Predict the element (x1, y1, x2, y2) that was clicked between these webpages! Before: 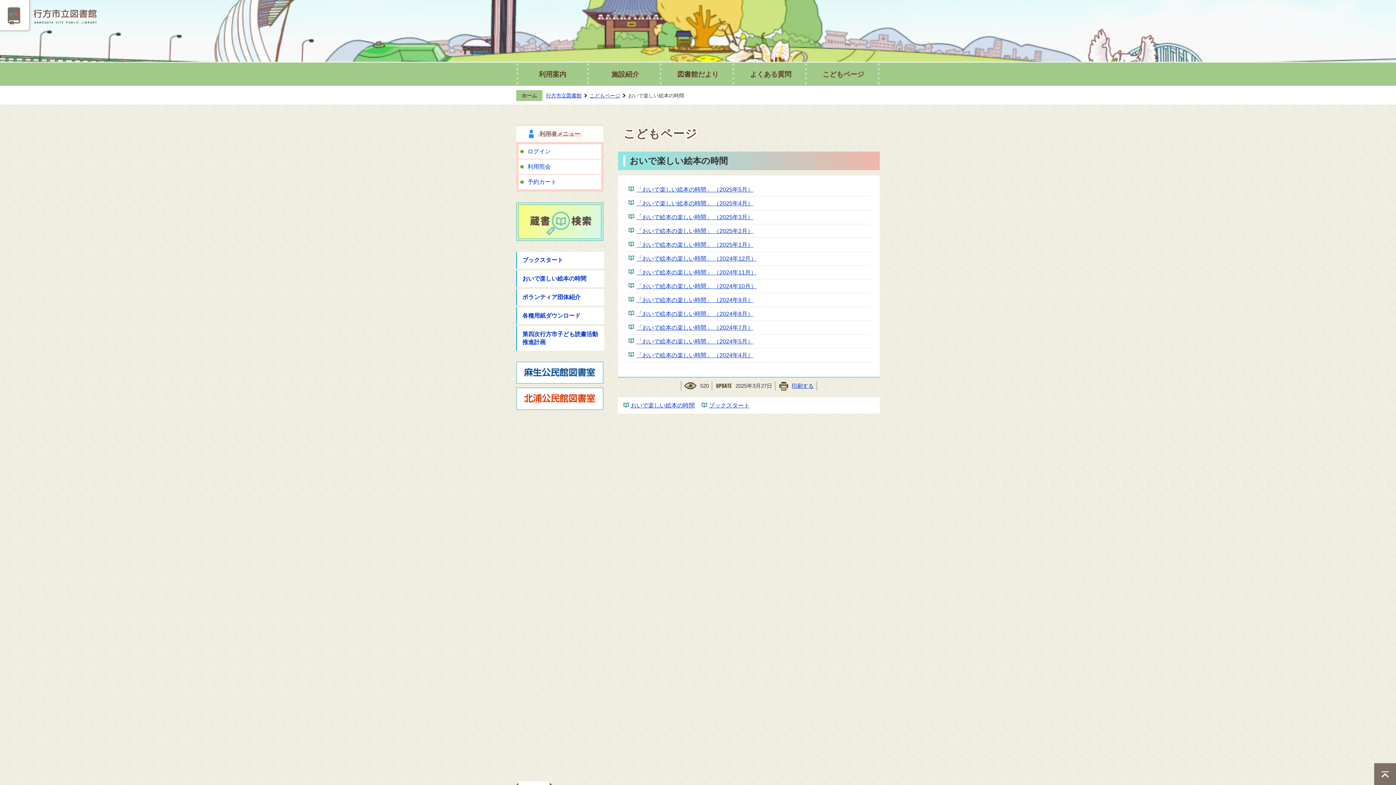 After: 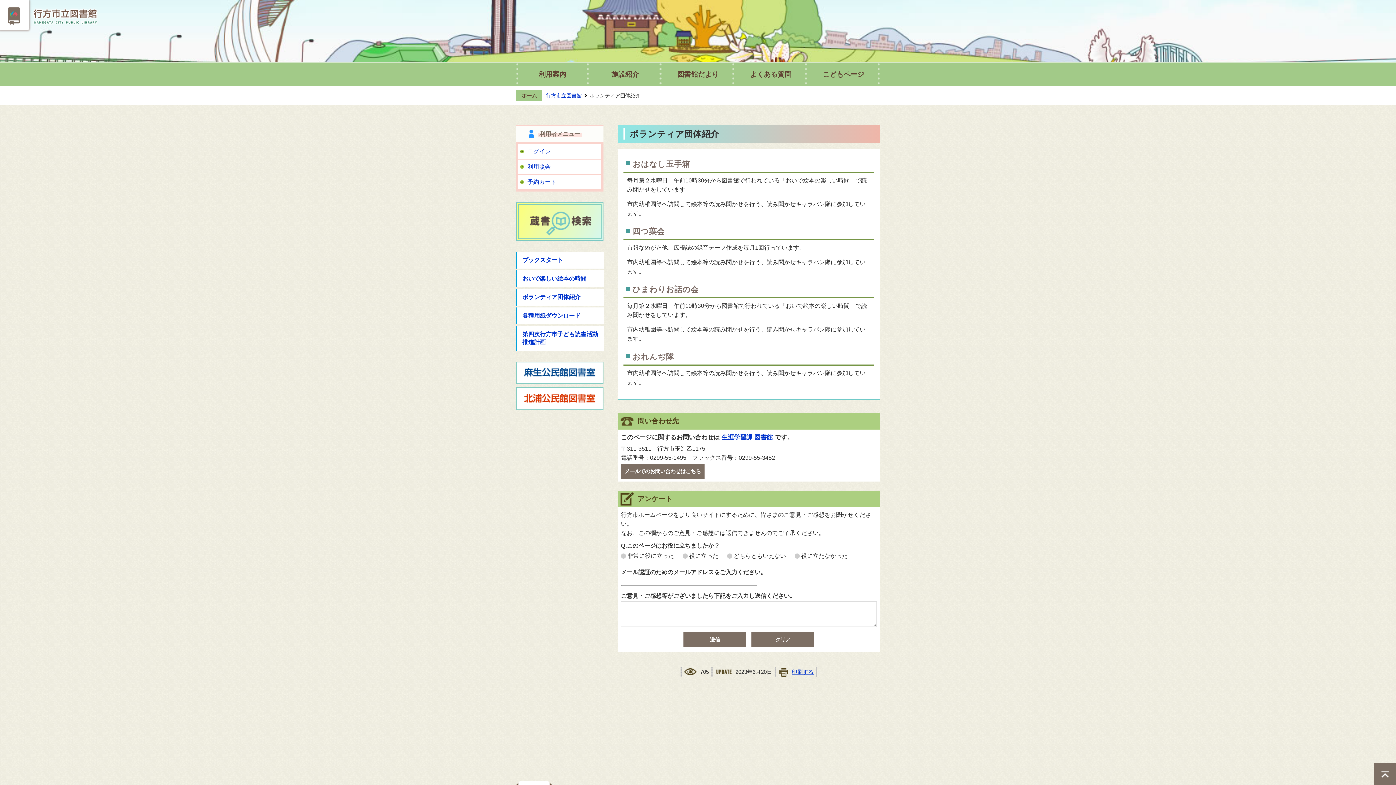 Action: label: ボランティア団体紹介 bbox: (517, 289, 604, 305)